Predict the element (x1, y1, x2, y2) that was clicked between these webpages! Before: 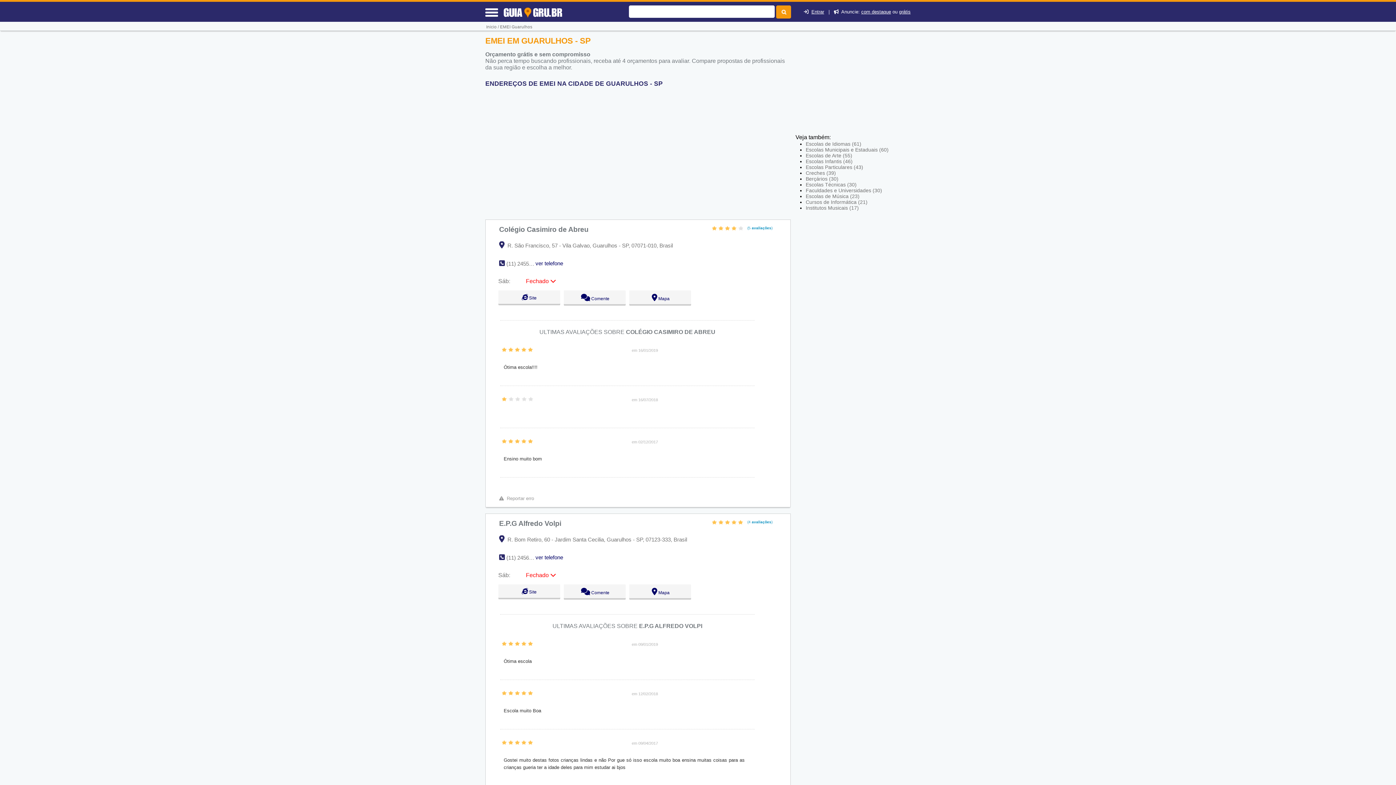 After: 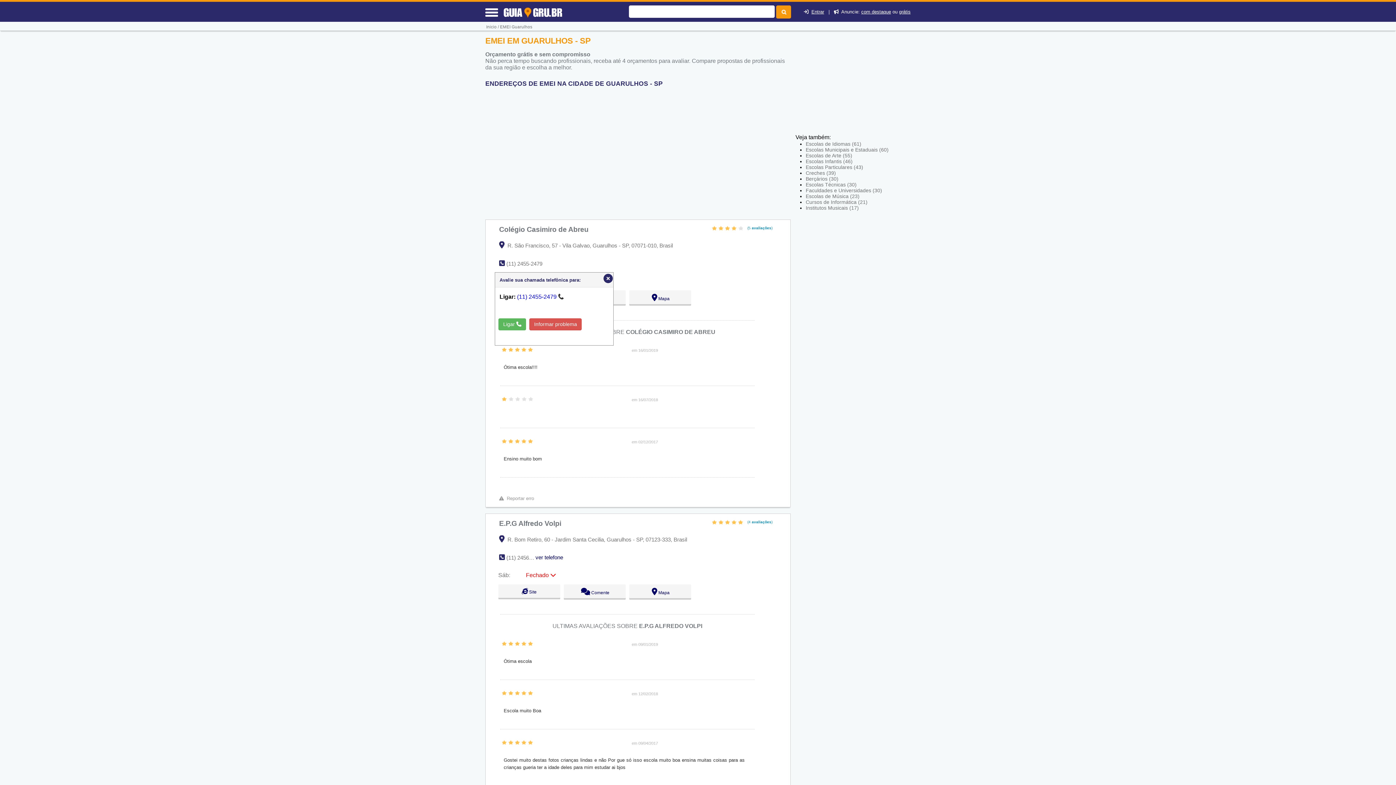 Action: label: ver telefone bbox: (535, 260, 563, 266)